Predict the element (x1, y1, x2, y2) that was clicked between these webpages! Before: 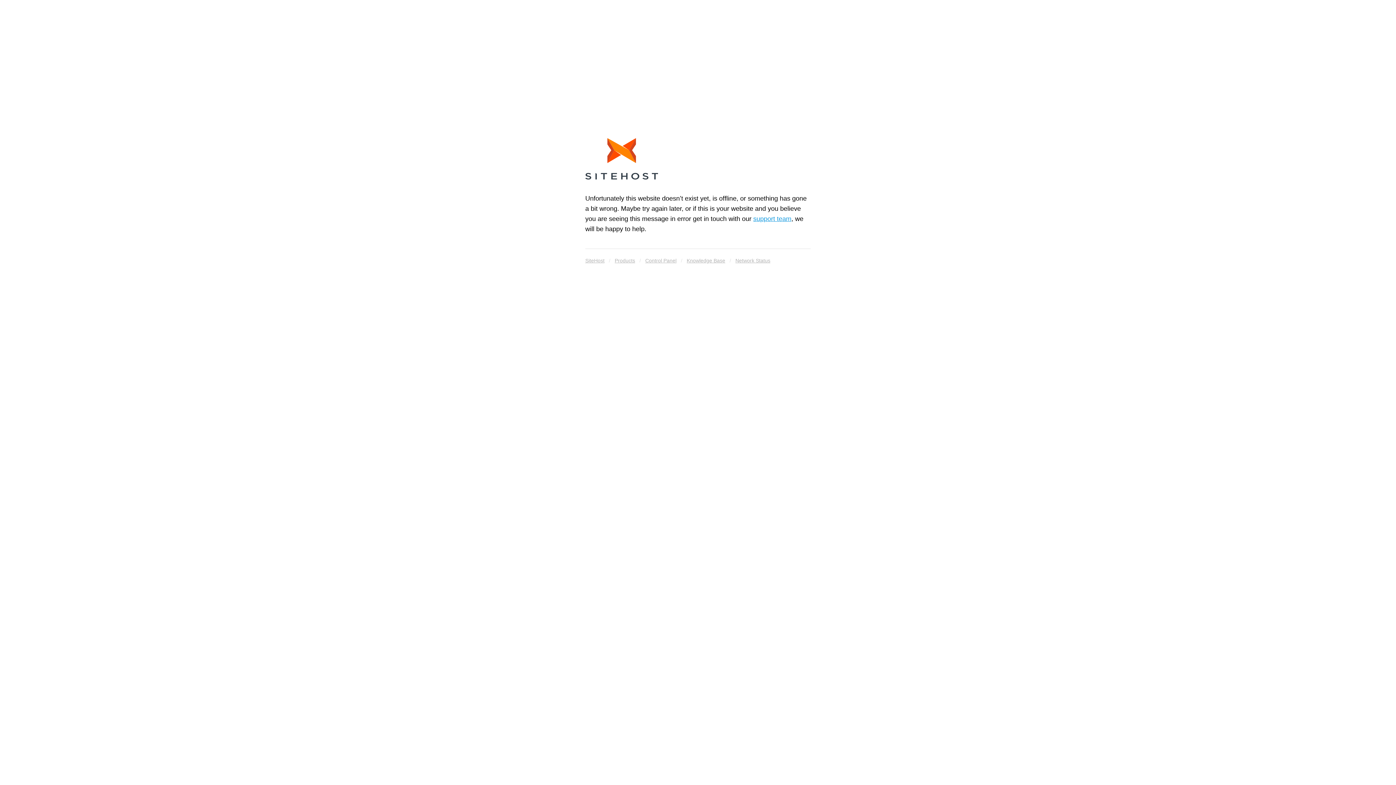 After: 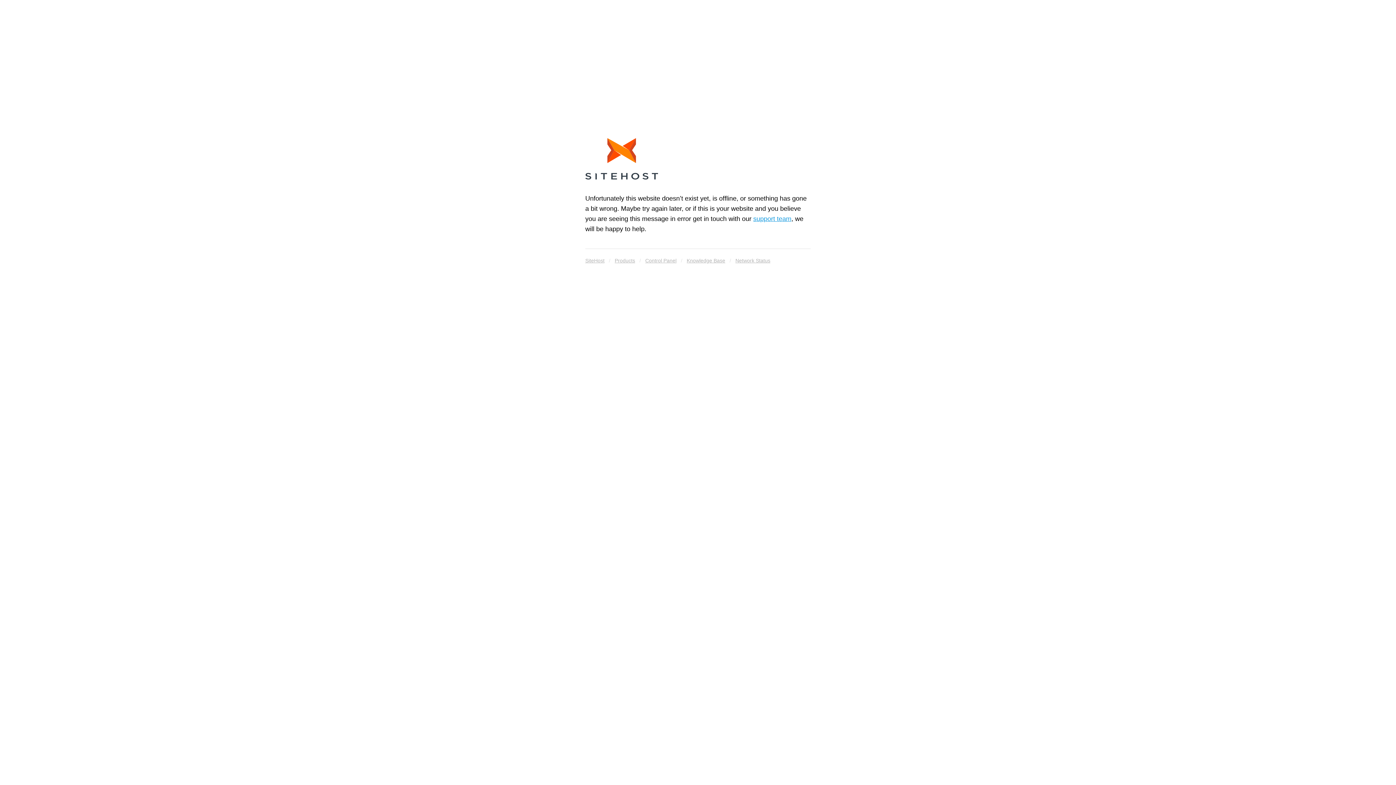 Action: label: Products bbox: (614, 255, 635, 265)